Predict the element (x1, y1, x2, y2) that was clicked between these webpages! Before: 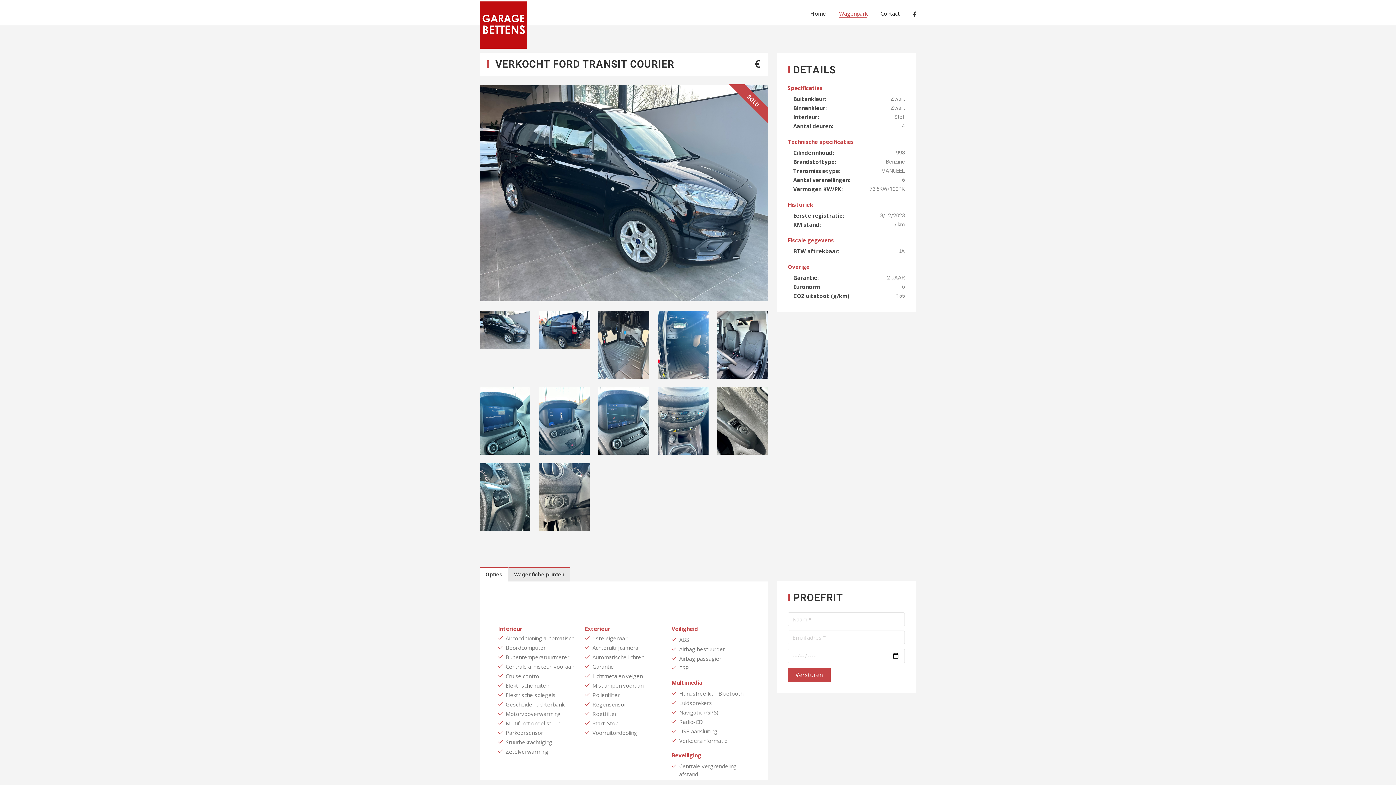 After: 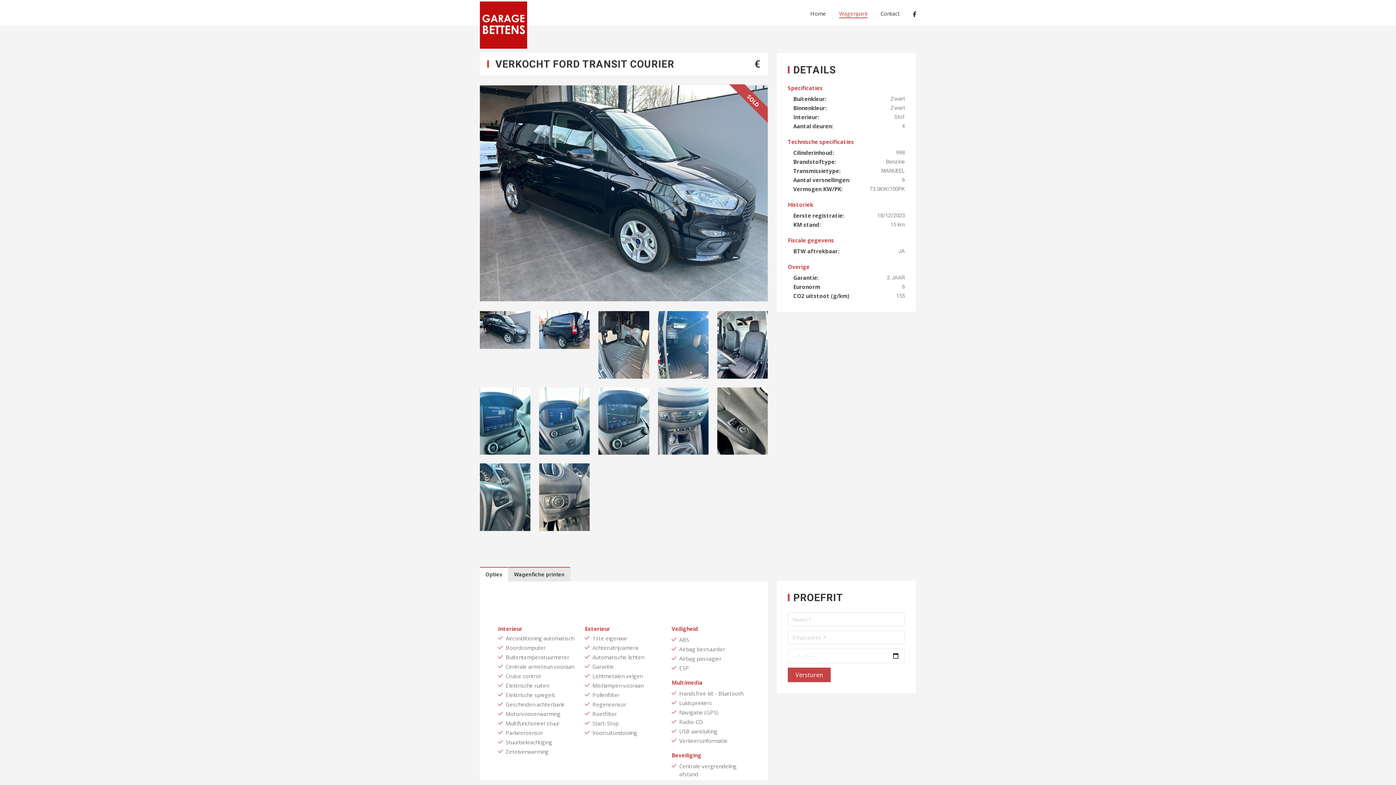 Action: bbox: (508, 567, 570, 581) label: Wagenfiche printen